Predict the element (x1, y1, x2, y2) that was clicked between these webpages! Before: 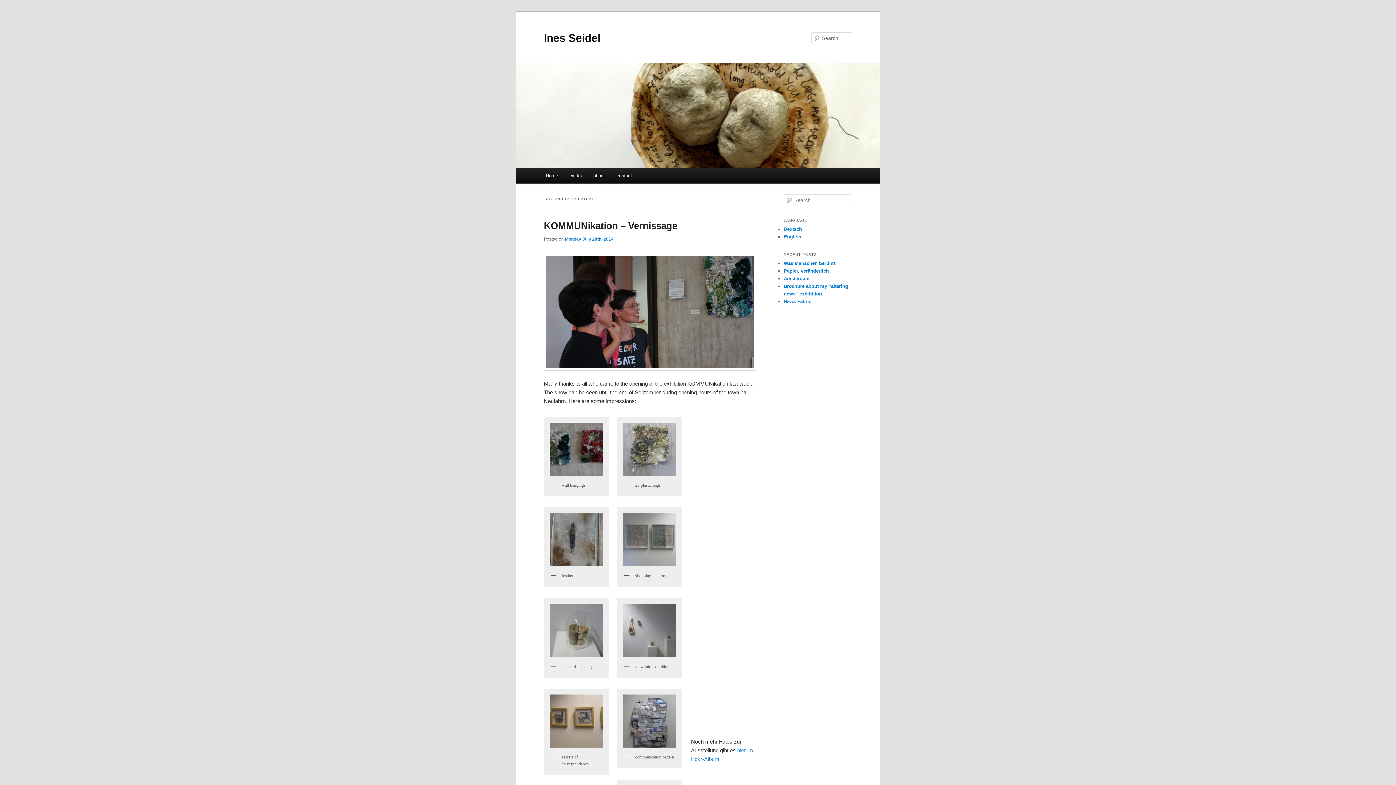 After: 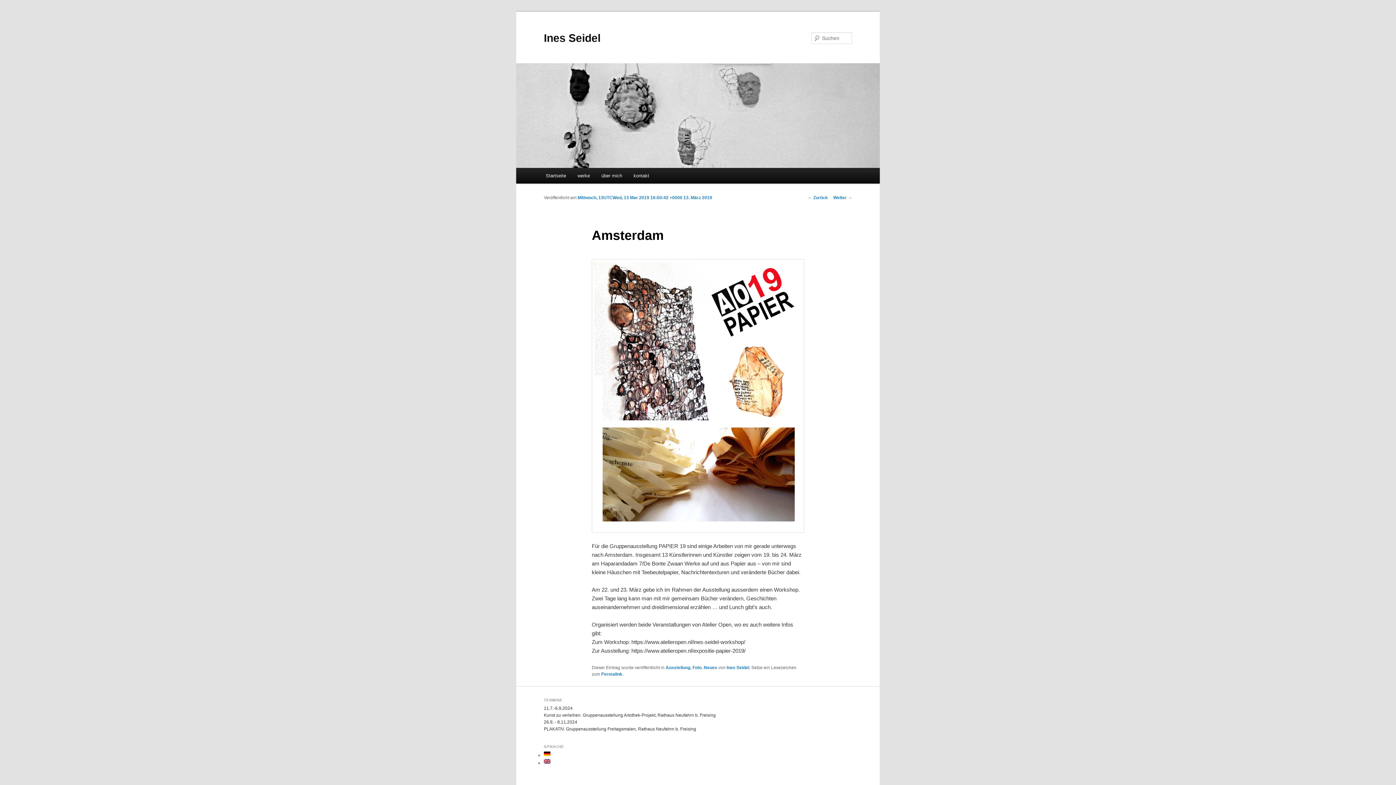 Action: label: Amsterdam bbox: (784, 276, 809, 281)